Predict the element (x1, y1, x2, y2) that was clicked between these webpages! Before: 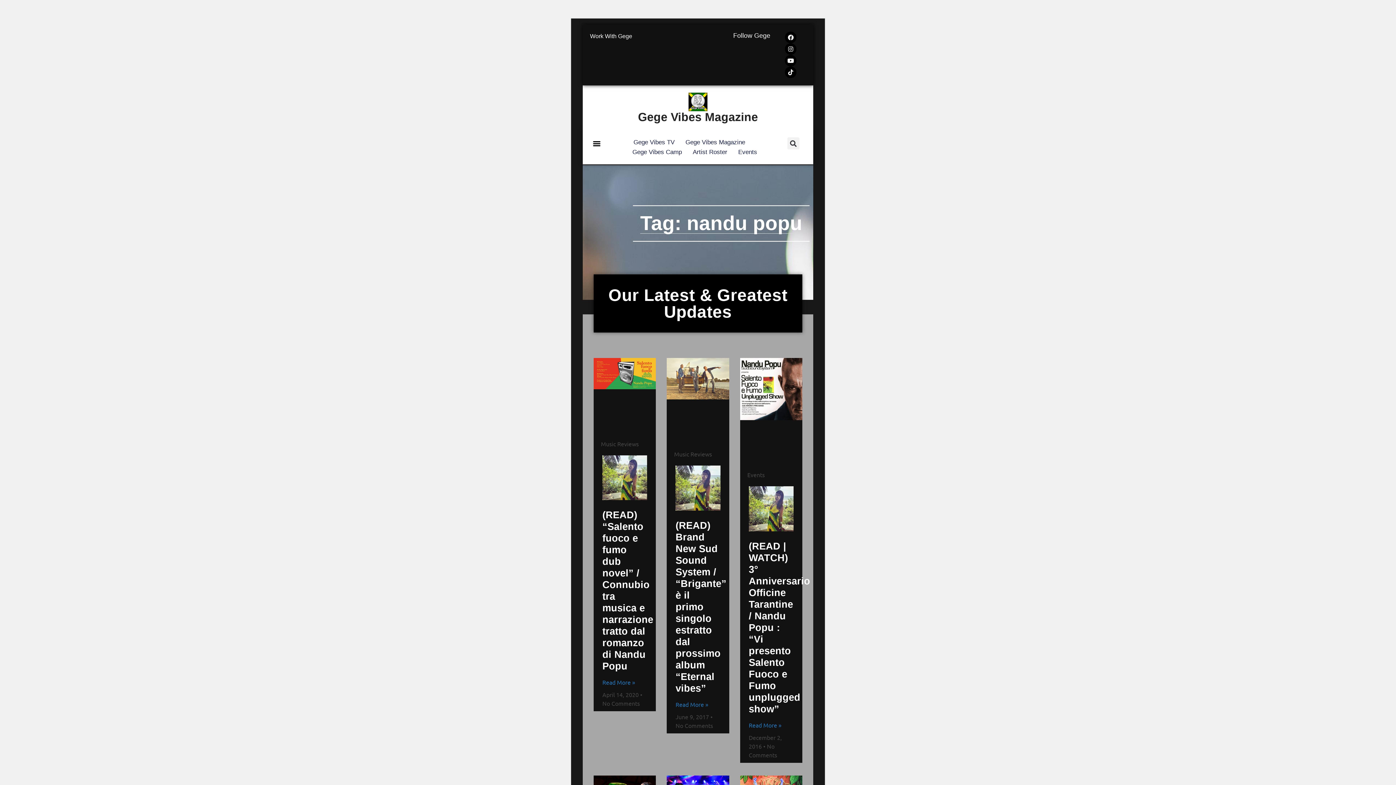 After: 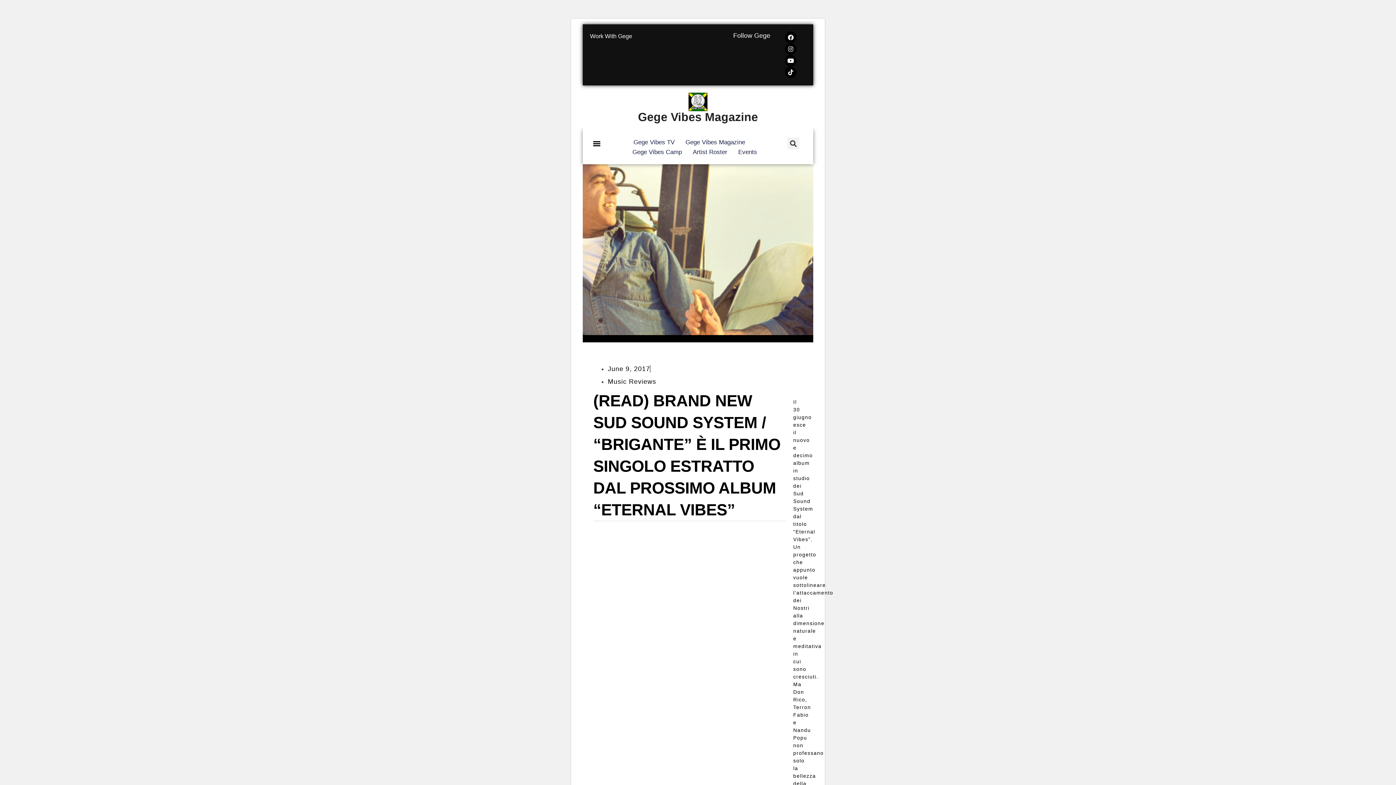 Action: bbox: (675, 520, 726, 694) label: (READ) Brand New Sud Sound System / “Brigante” è il primo singolo estratto dal prossimo album “Eternal vibes”